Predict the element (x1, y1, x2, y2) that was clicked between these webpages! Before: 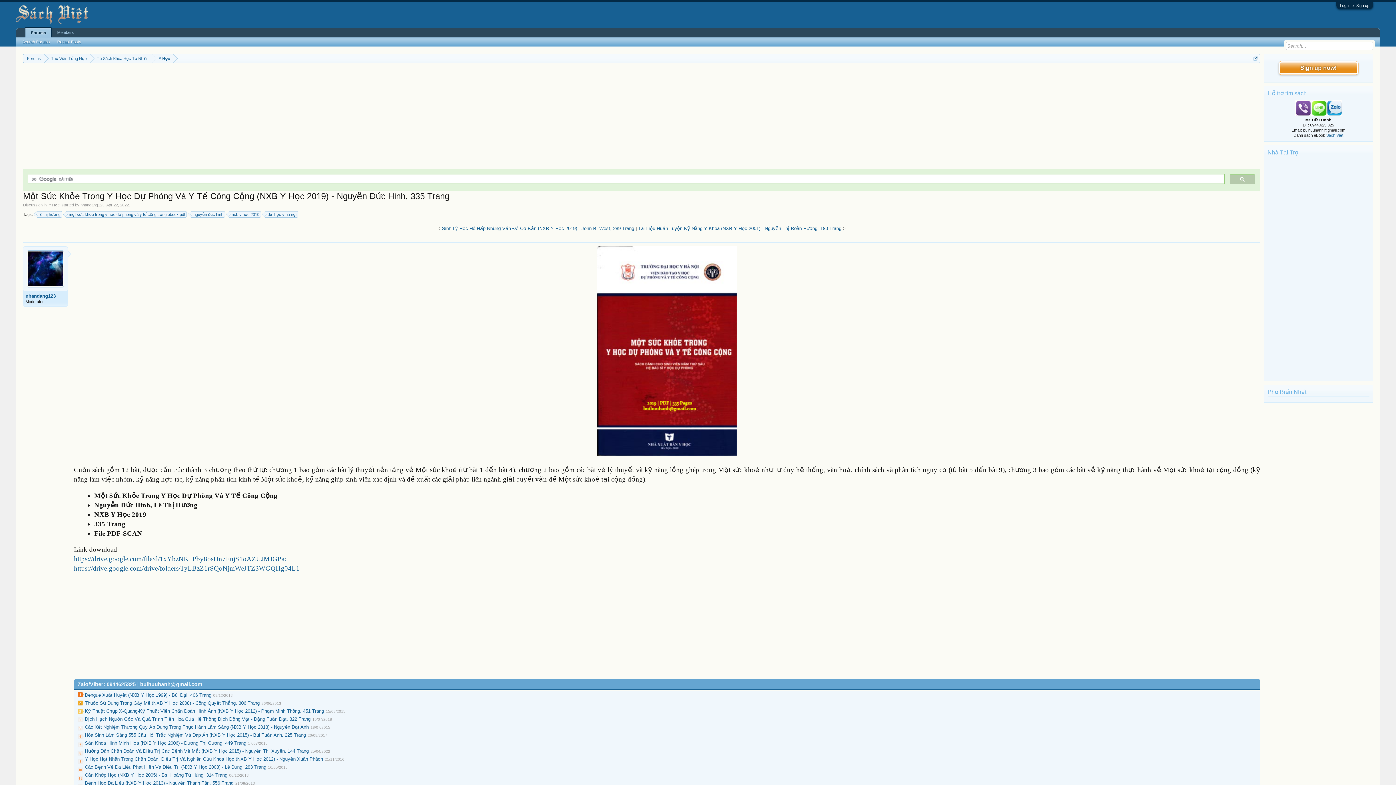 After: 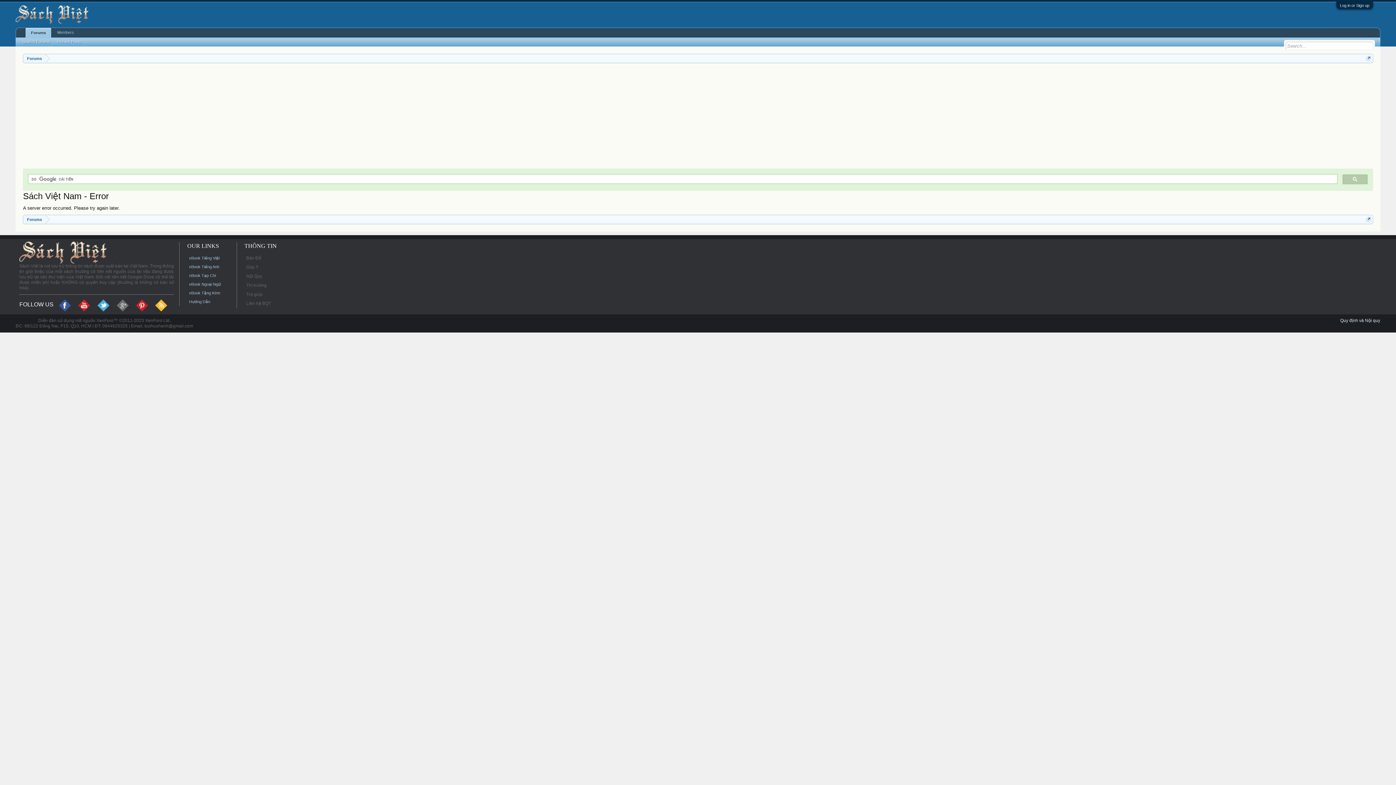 Action: label: Recent Posts bbox: (53, 38, 84, 45)